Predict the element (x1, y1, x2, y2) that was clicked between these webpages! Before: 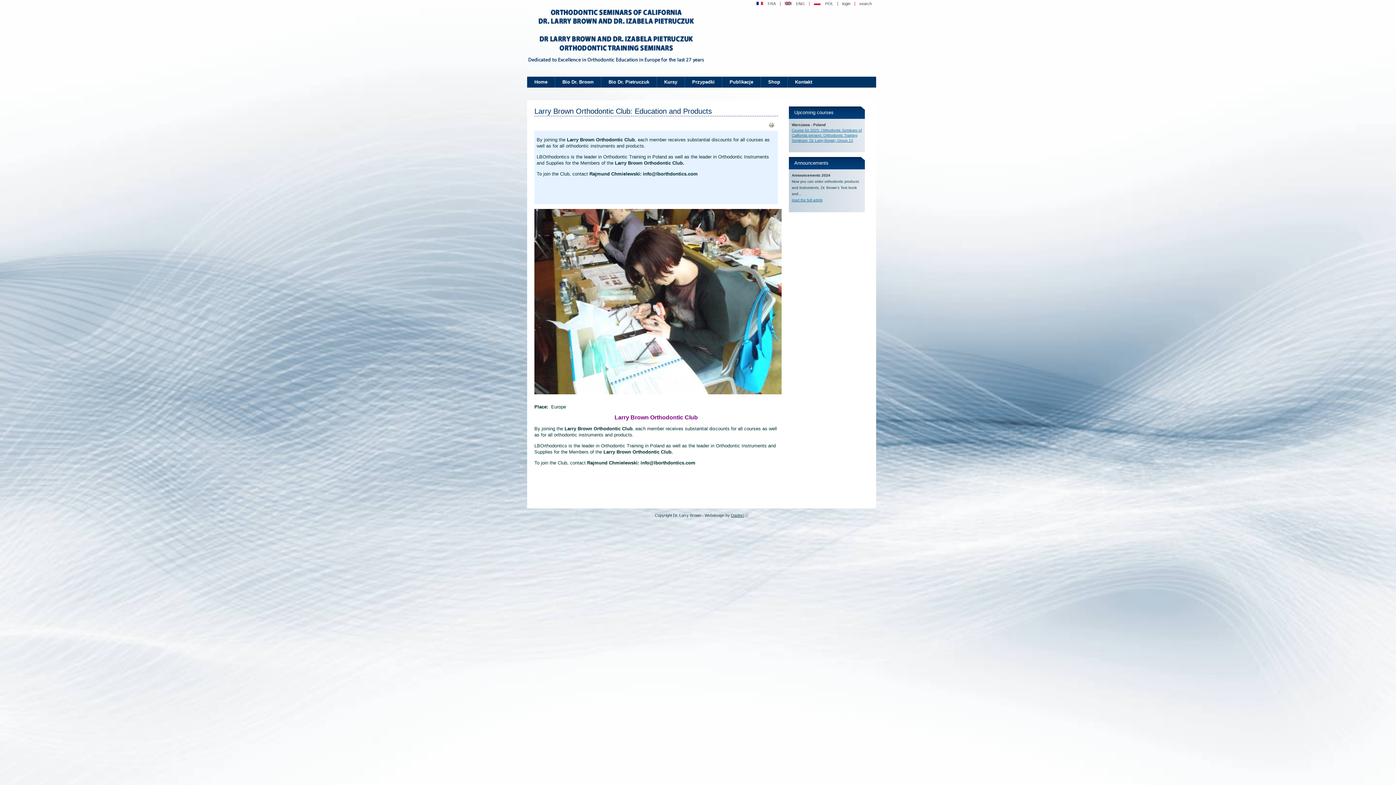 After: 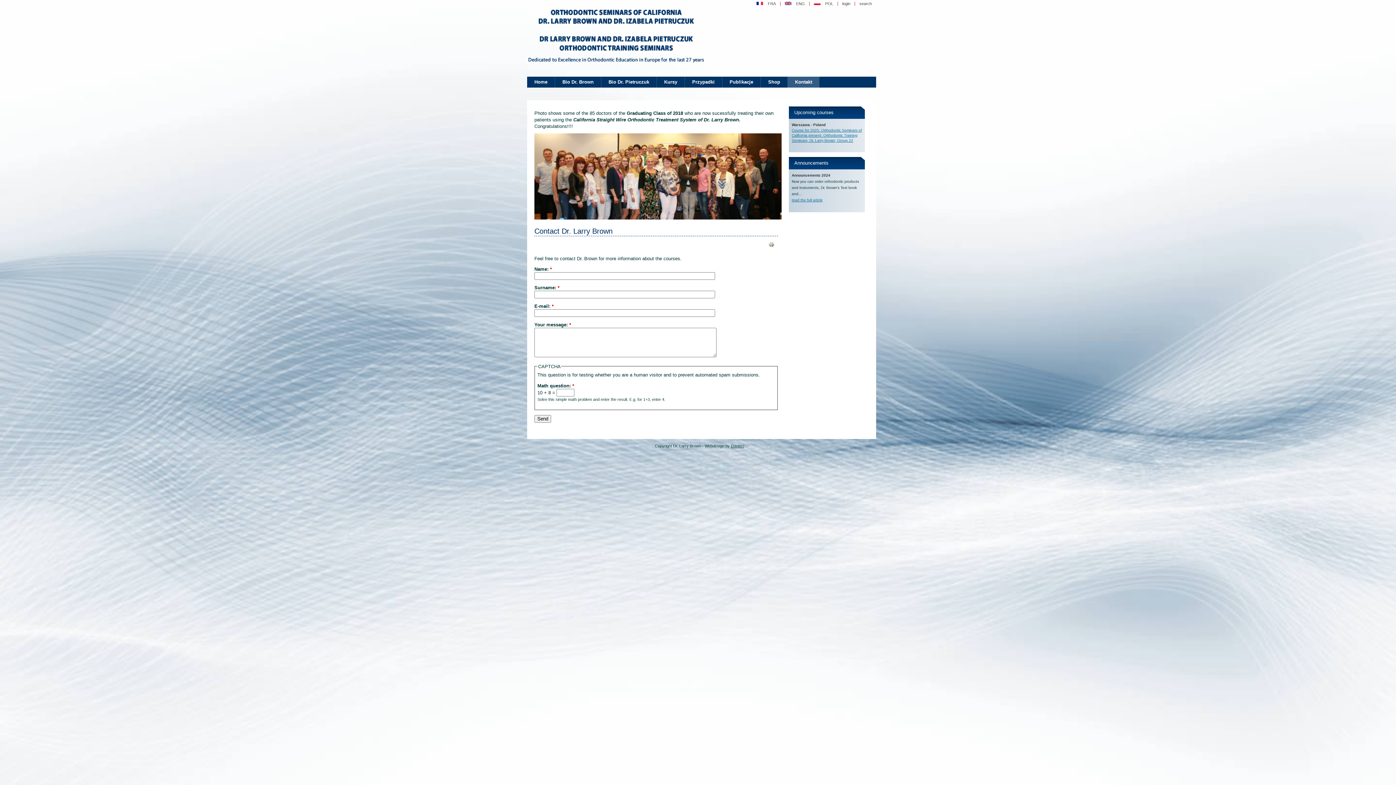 Action: bbox: (788, 76, 819, 87) label: Kontakt